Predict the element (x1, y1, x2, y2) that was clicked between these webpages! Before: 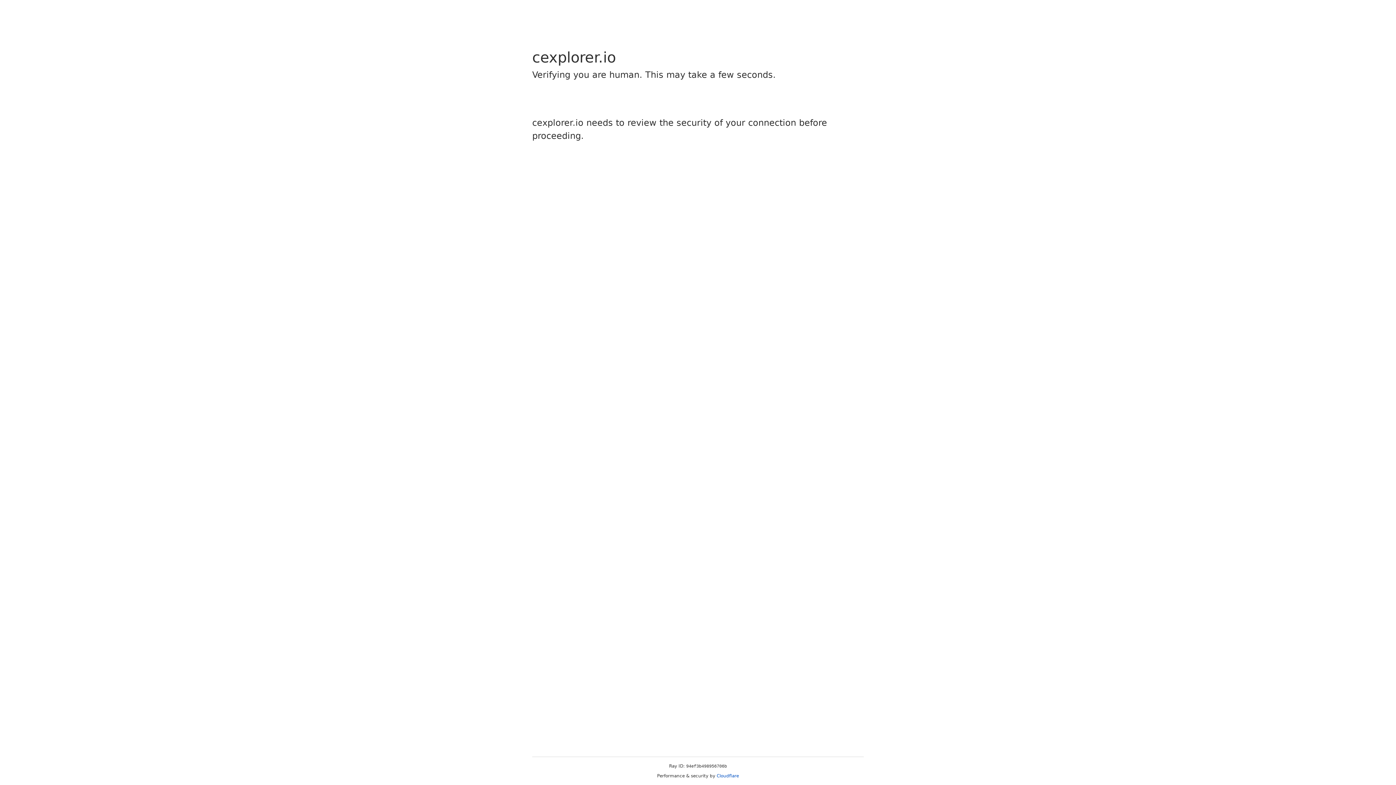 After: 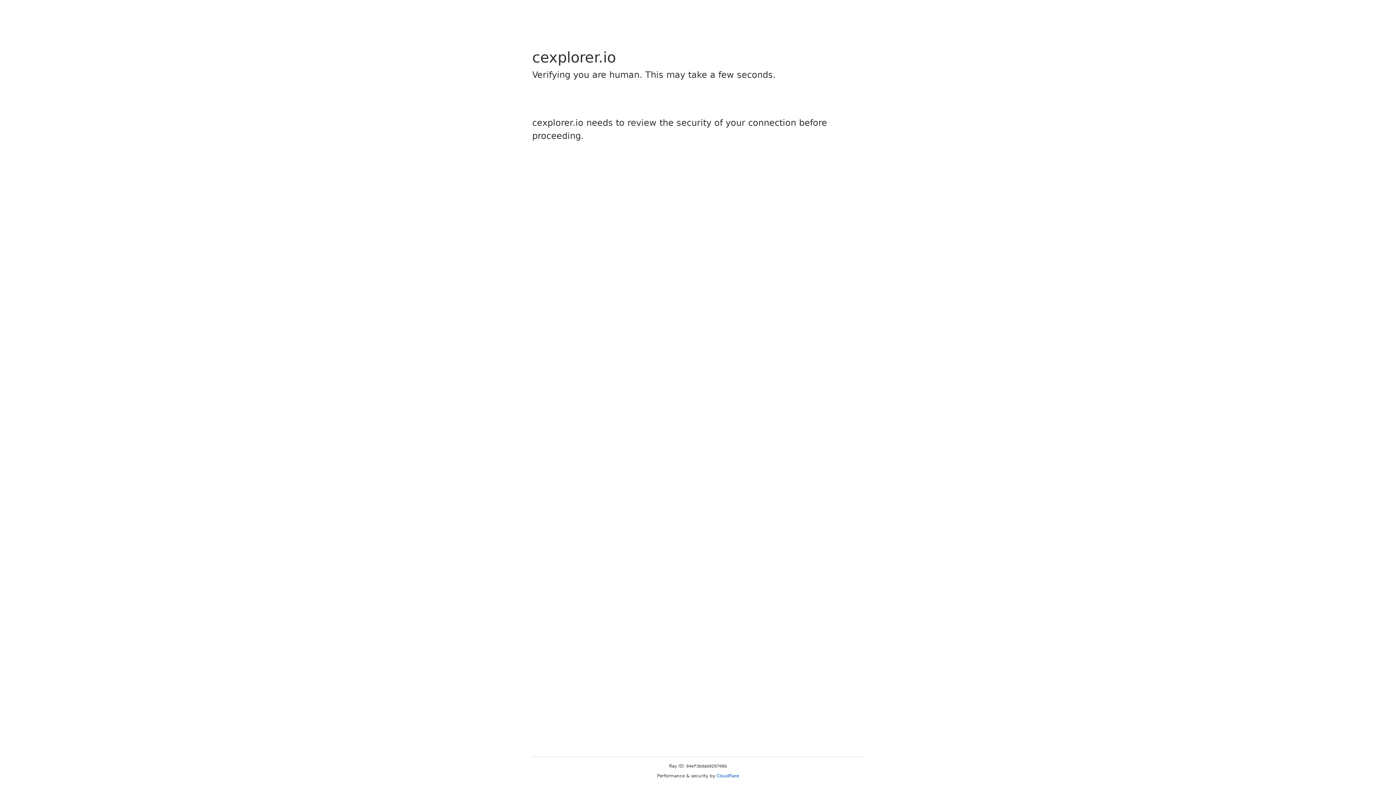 Action: label: Cloudflare bbox: (716, 773, 739, 778)